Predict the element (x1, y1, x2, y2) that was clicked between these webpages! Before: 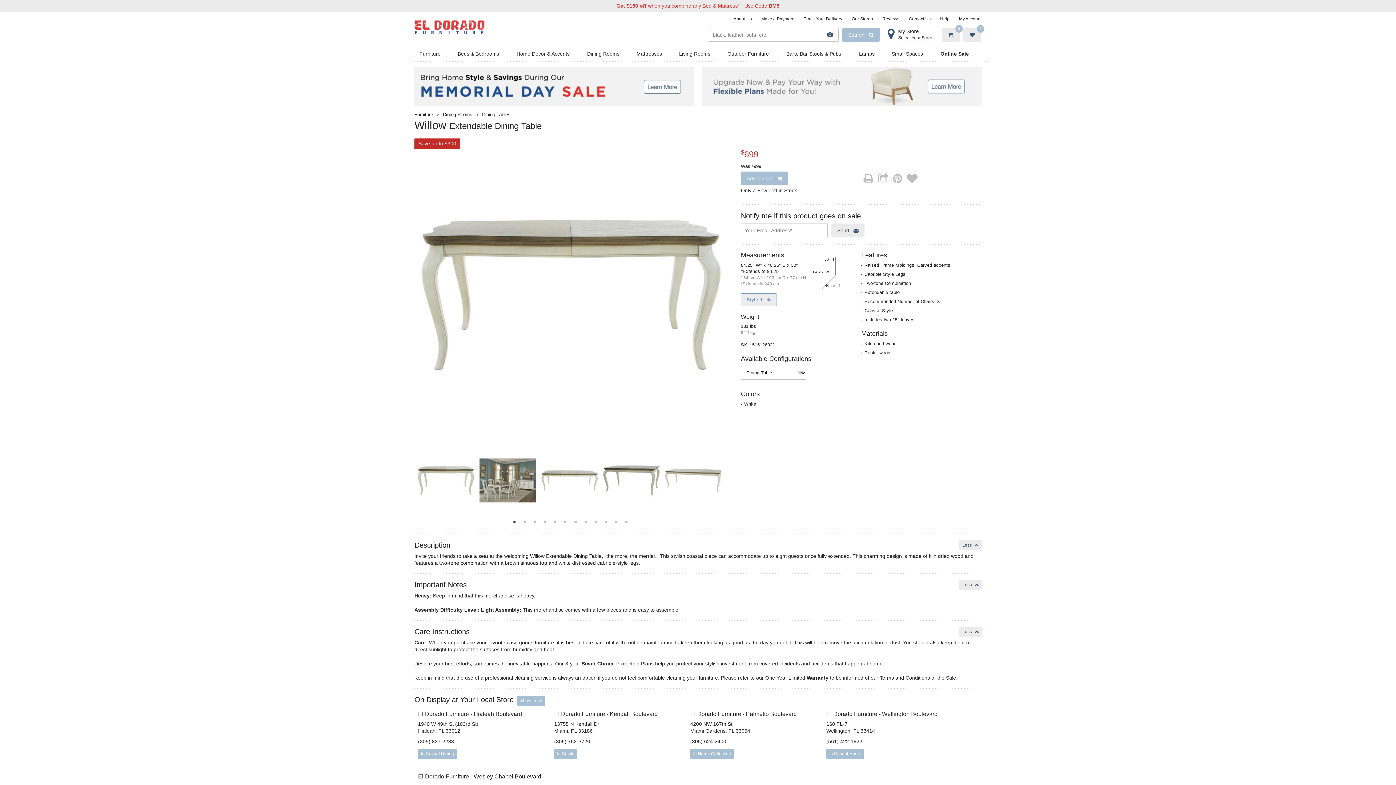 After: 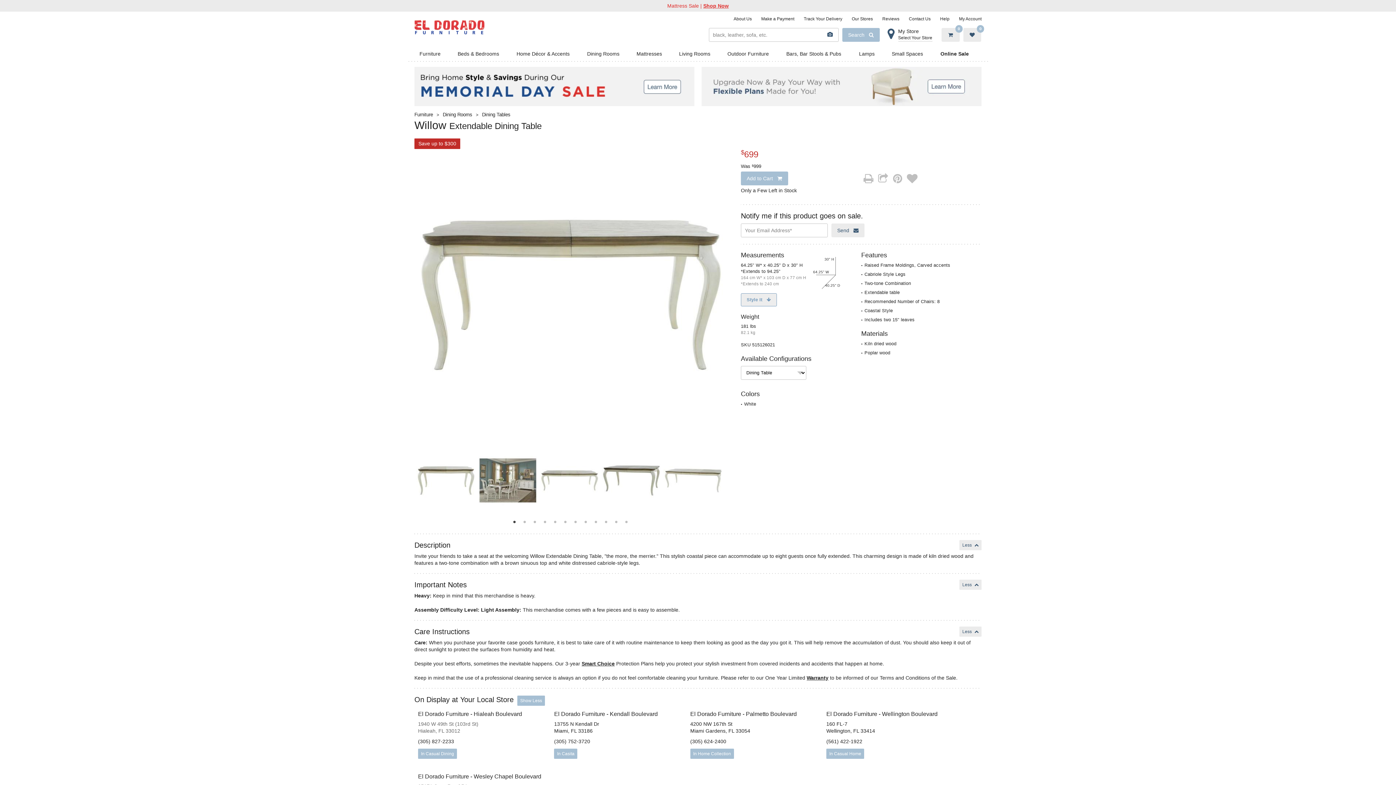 Action: label: 1940 W 49th St (103rd St)
Hialeah, FL 33012 bbox: (418, 721, 478, 734)